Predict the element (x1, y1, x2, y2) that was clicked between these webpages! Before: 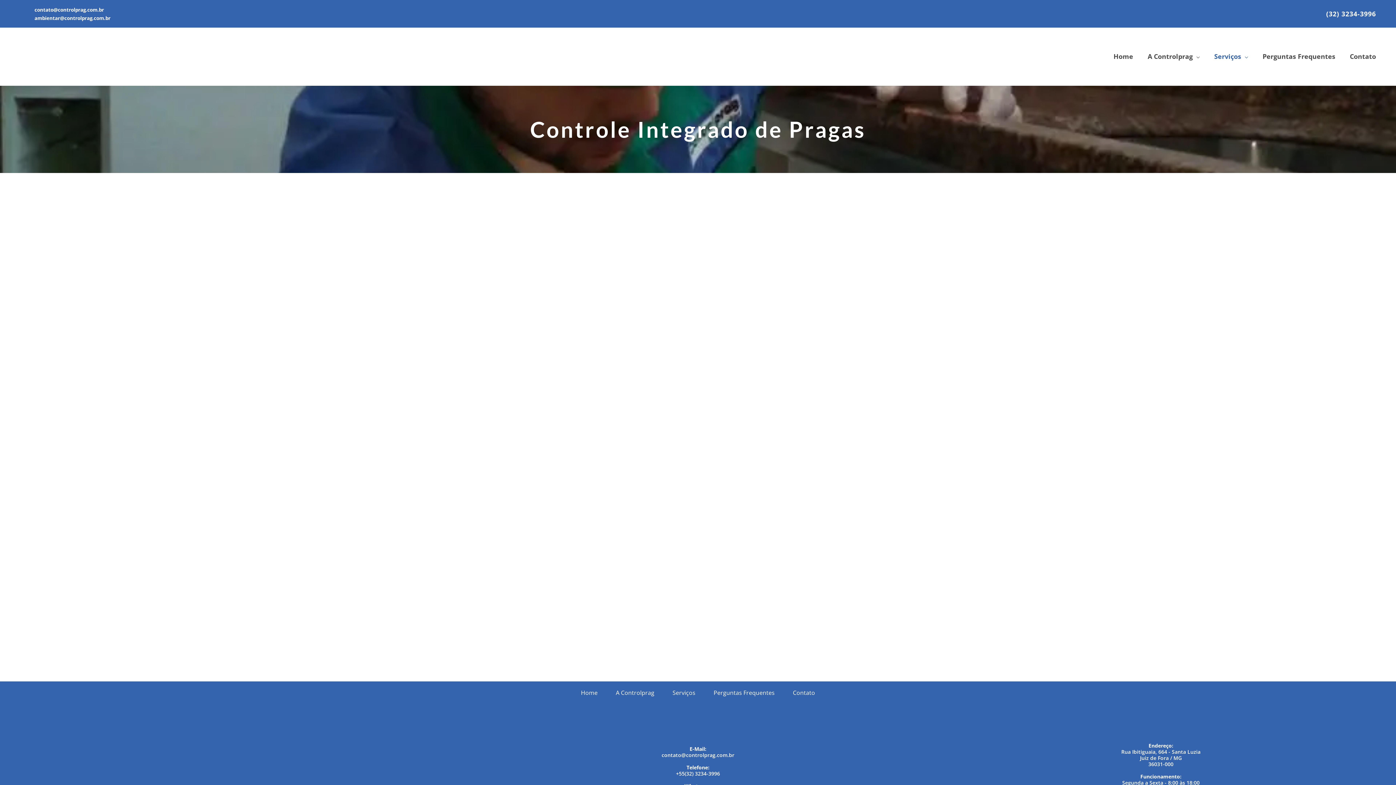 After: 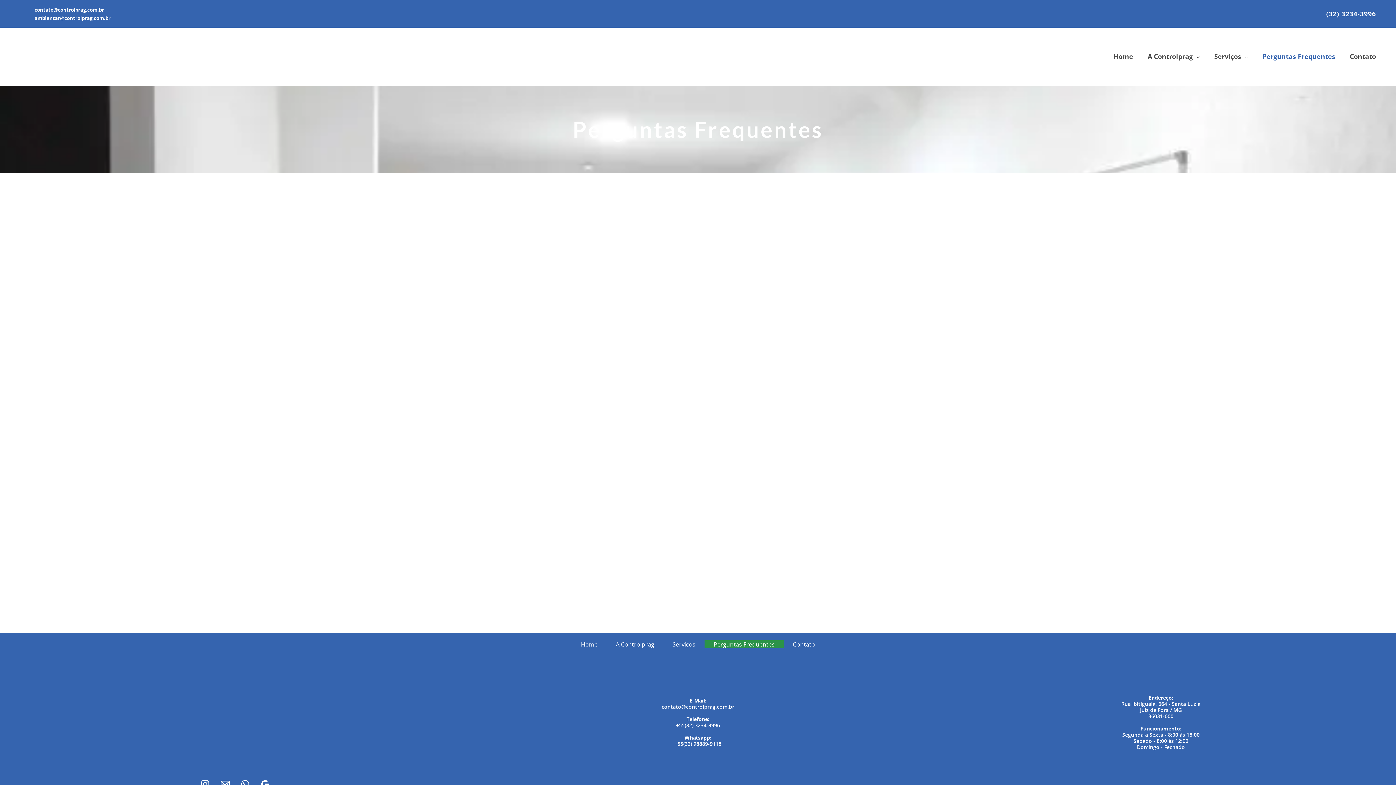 Action: bbox: (1255, 48, 1342, 64) label: Perguntas Frequentes